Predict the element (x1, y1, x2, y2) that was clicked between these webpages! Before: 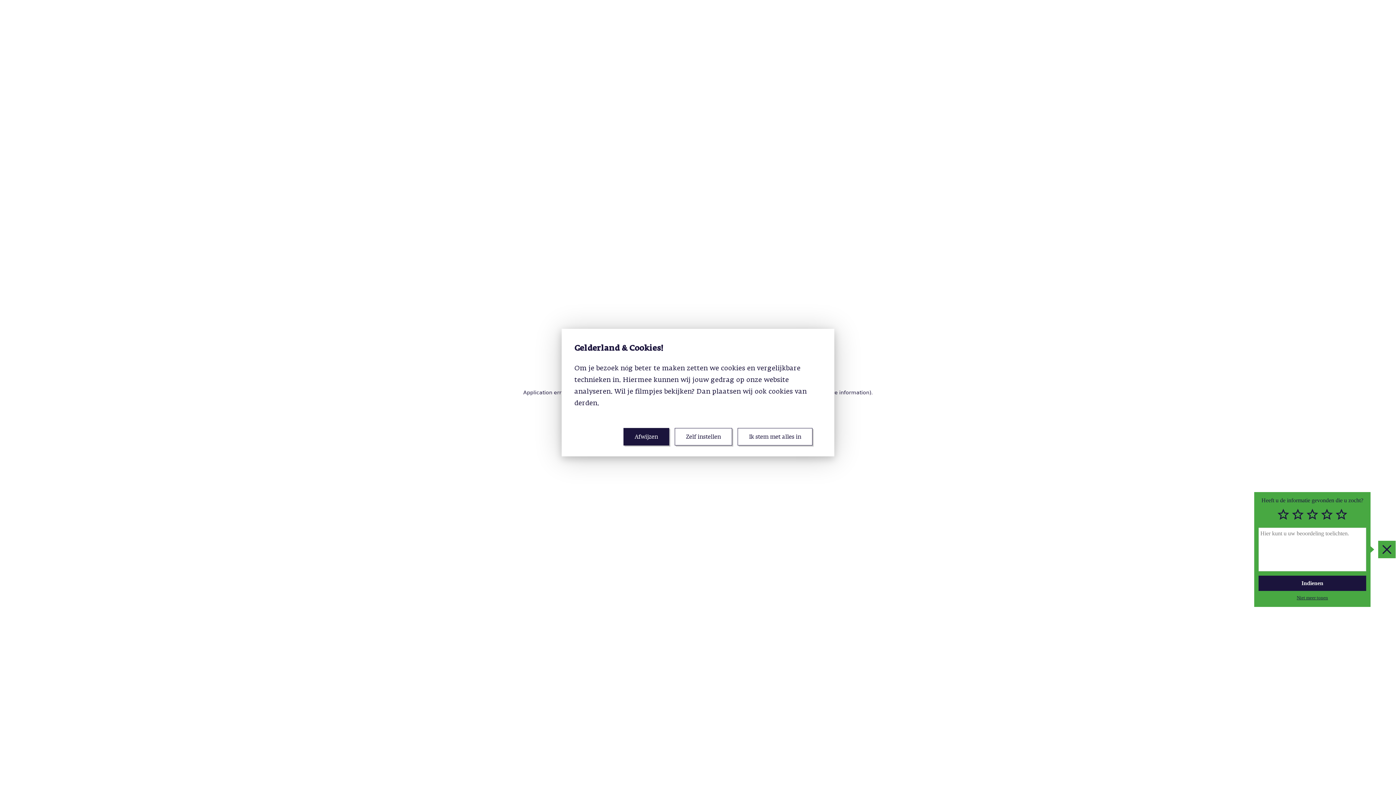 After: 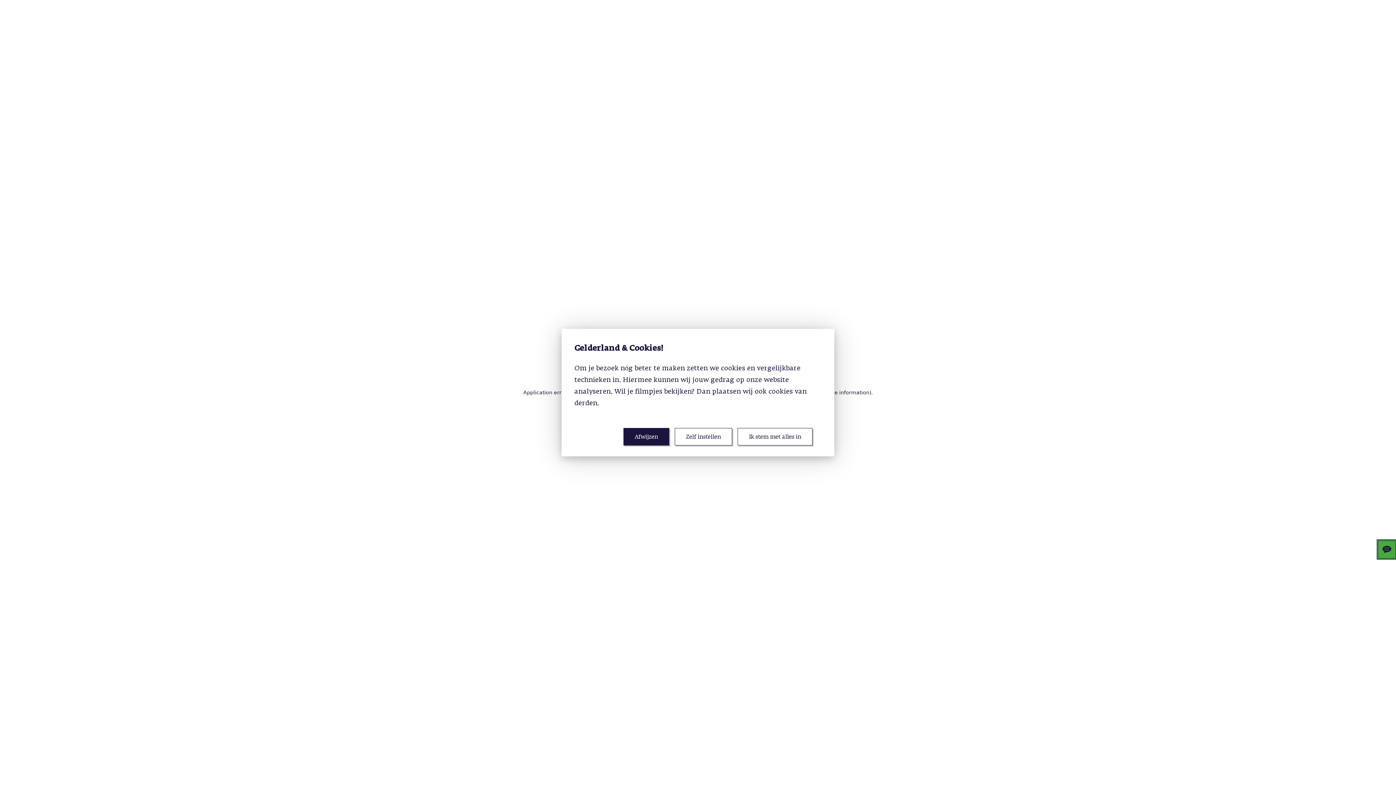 Action: label: Sluiten bbox: (1378, 541, 1396, 558)